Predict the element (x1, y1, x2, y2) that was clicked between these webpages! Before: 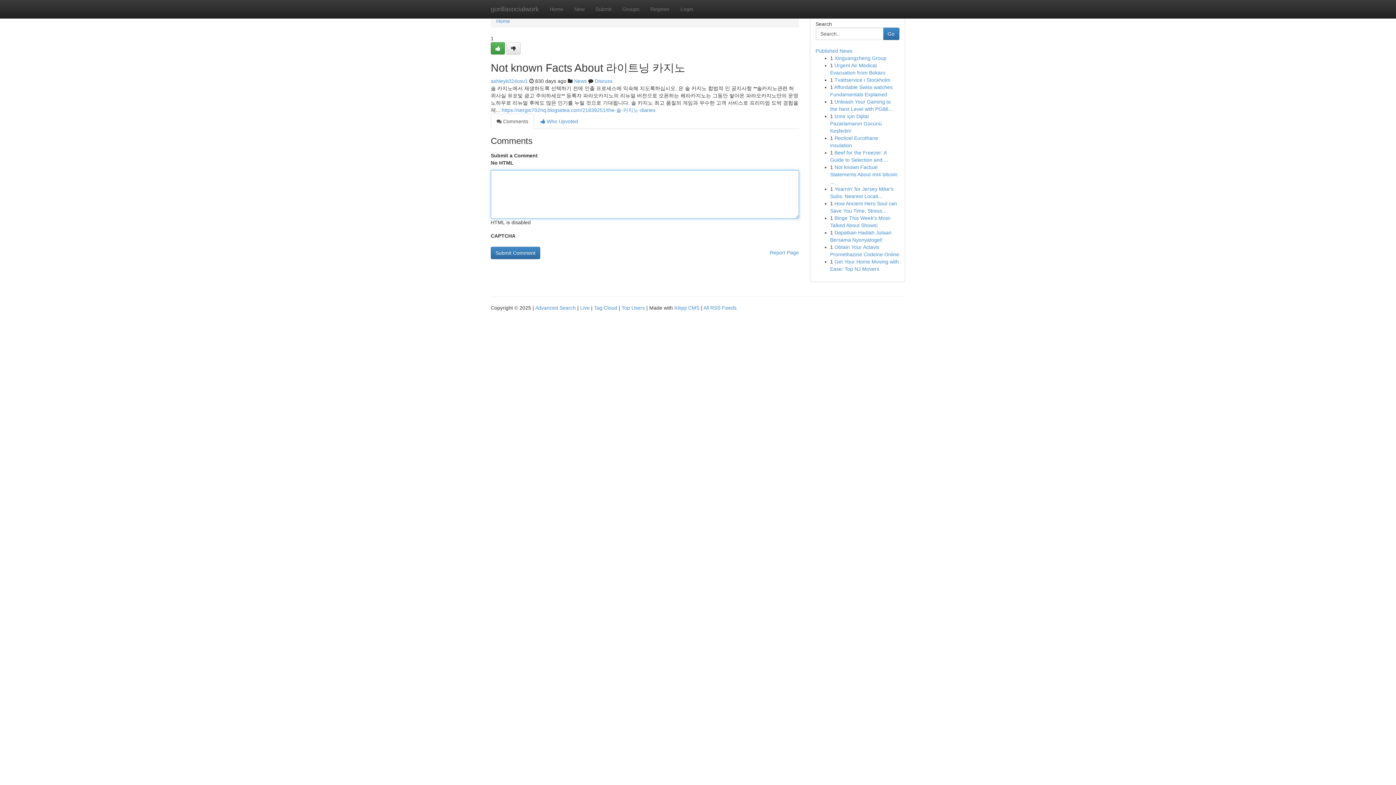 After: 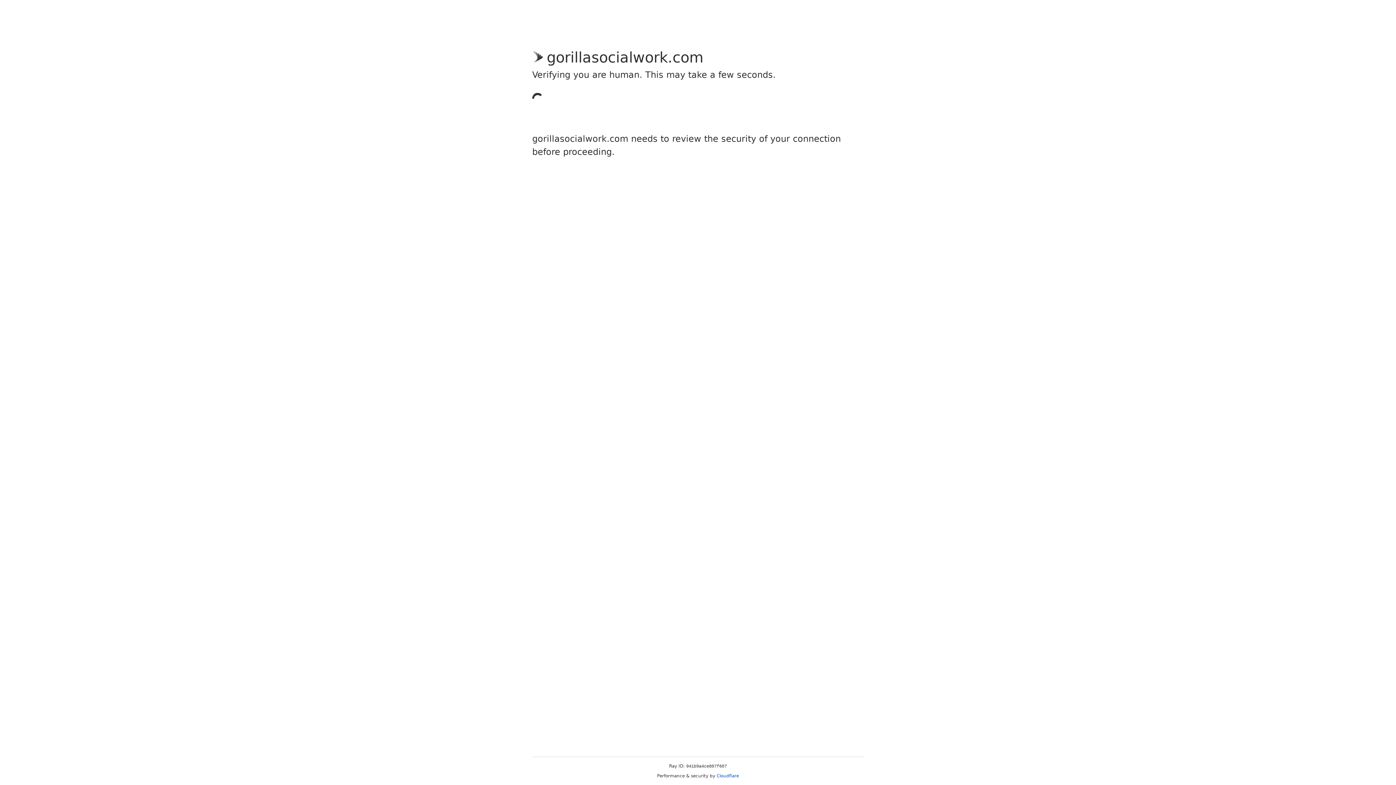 Action: label: Register bbox: (645, 0, 675, 18)